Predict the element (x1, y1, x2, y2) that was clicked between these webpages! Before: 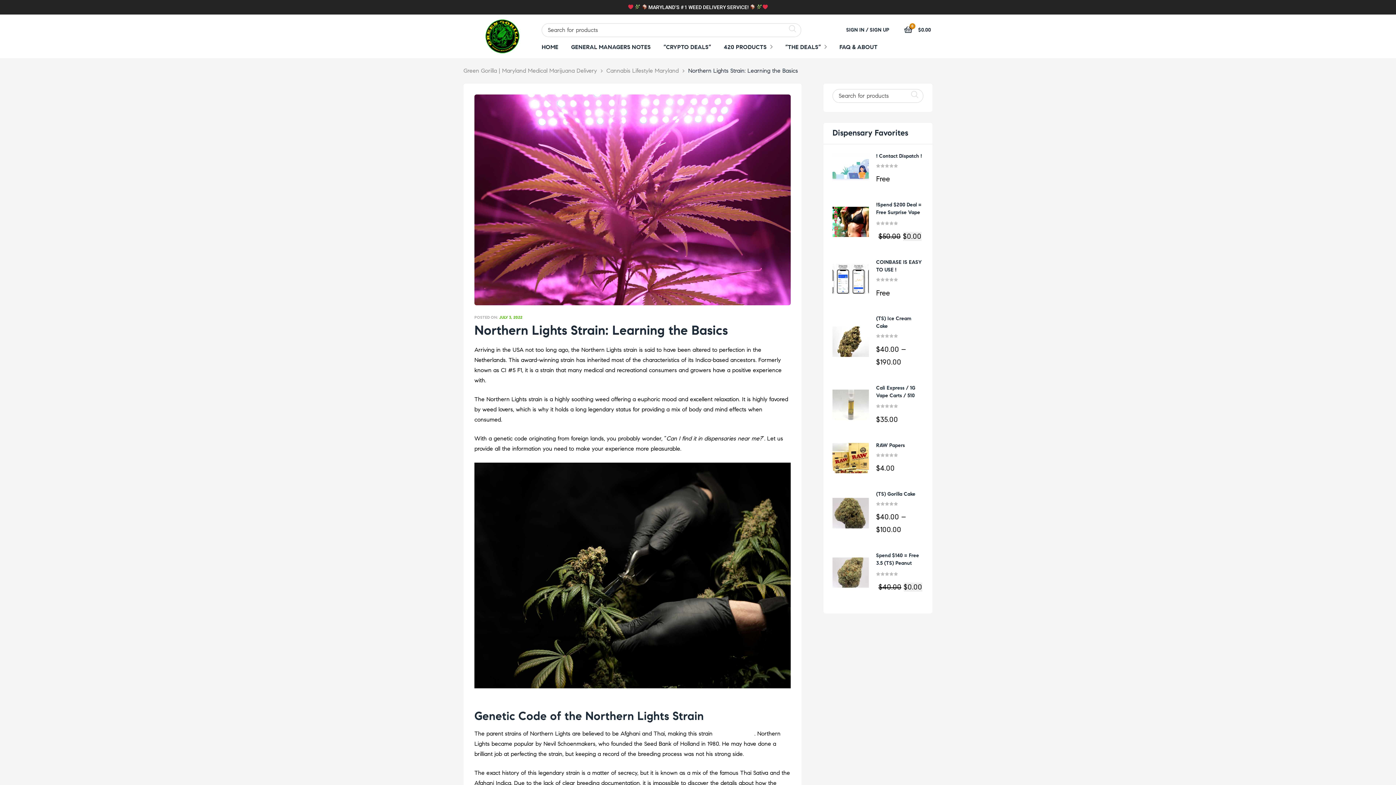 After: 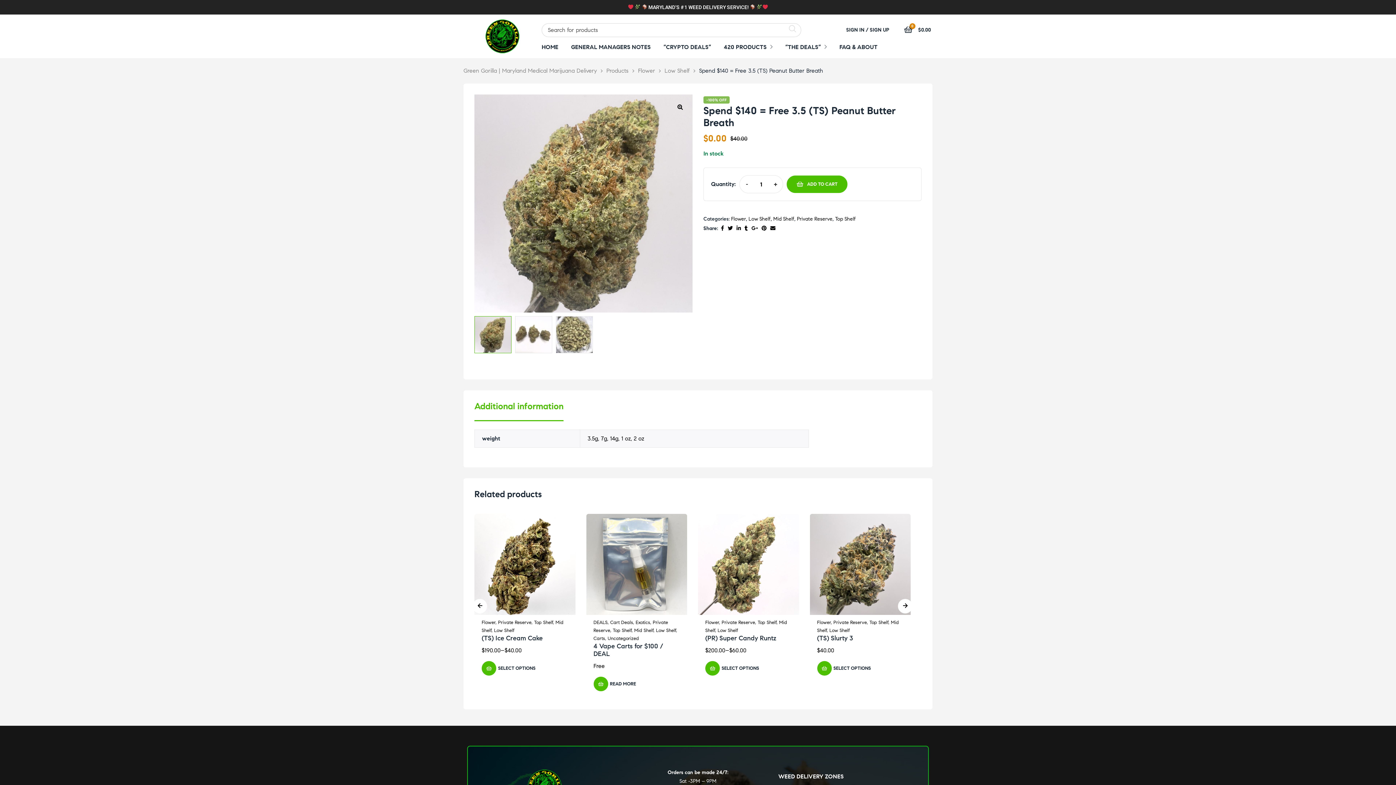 Action: bbox: (832, 557, 869, 588)